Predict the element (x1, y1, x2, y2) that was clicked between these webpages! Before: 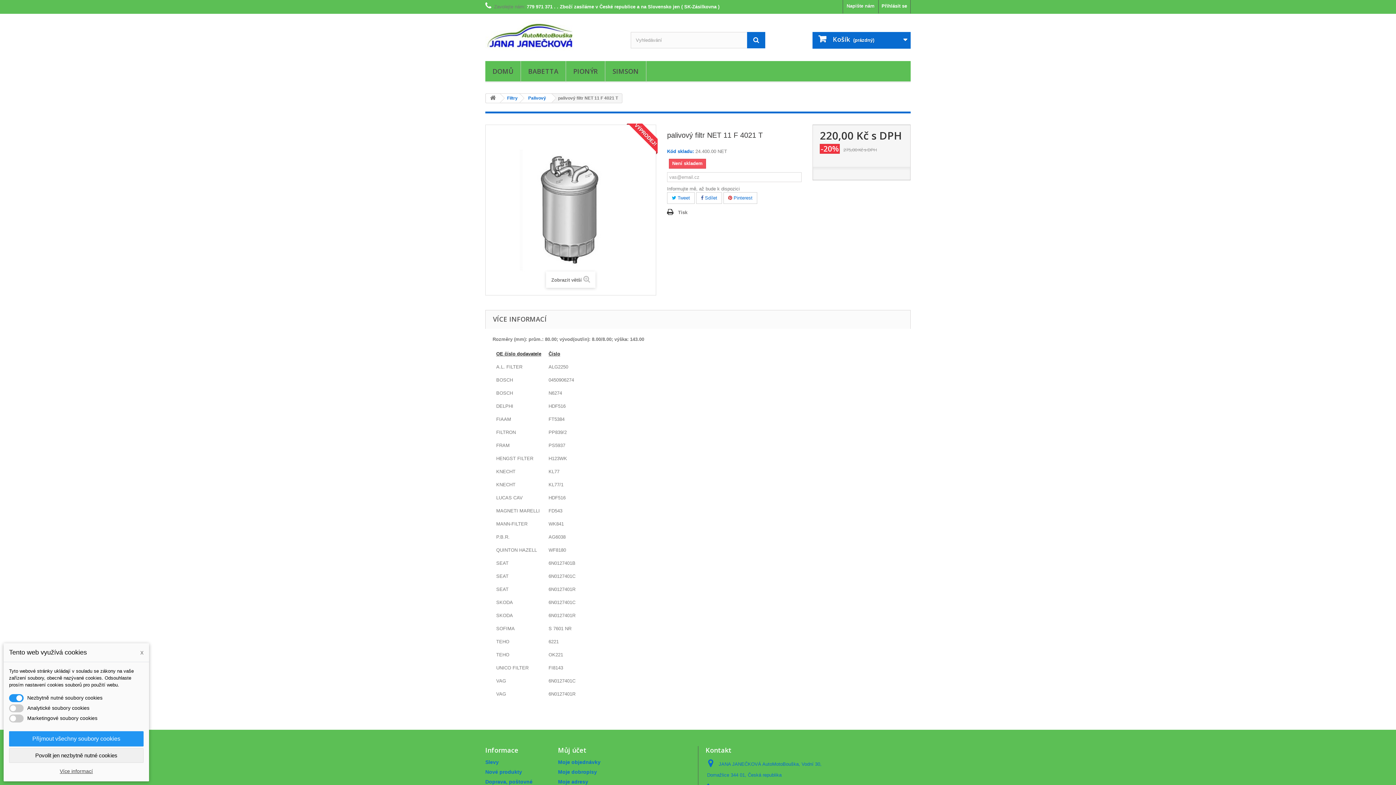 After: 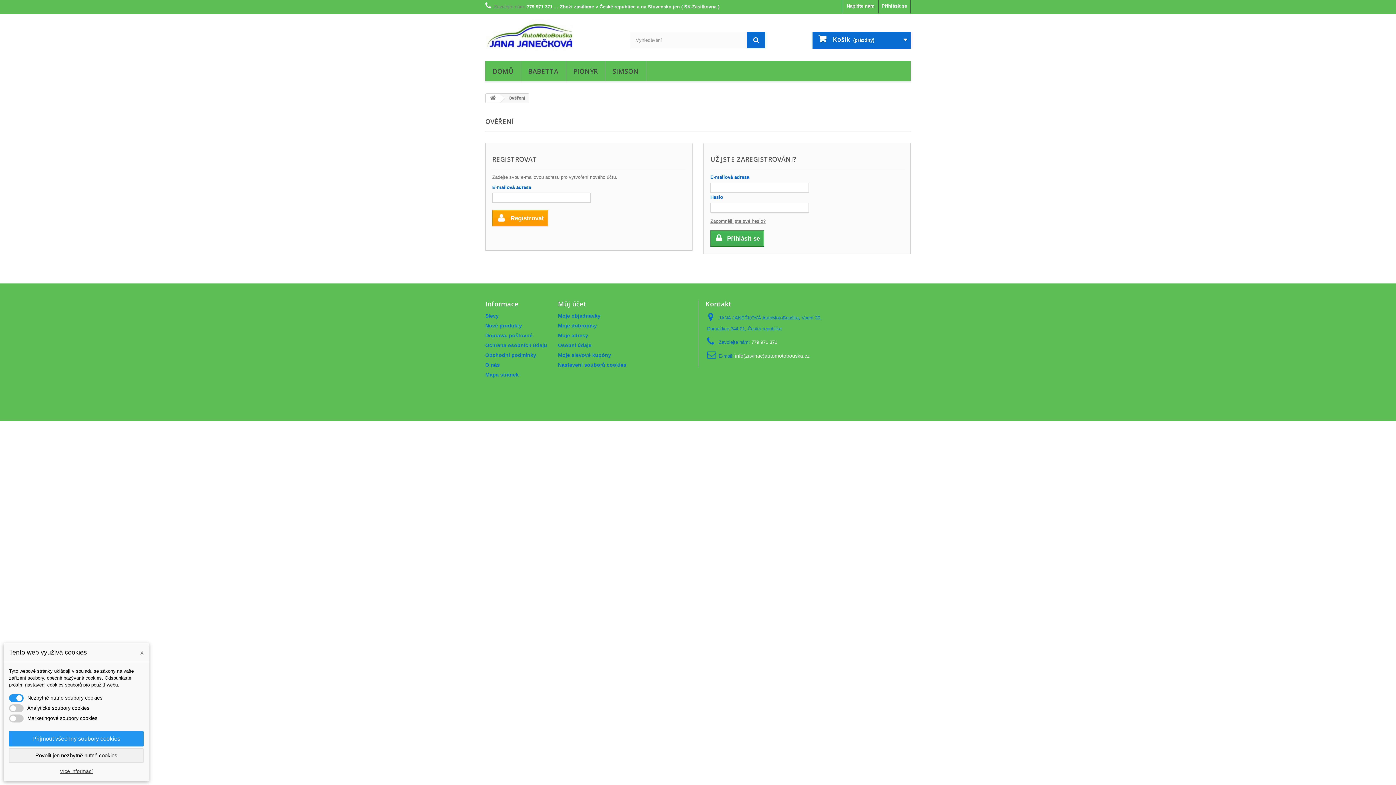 Action: label: Moje dobropisy bbox: (558, 769, 597, 775)